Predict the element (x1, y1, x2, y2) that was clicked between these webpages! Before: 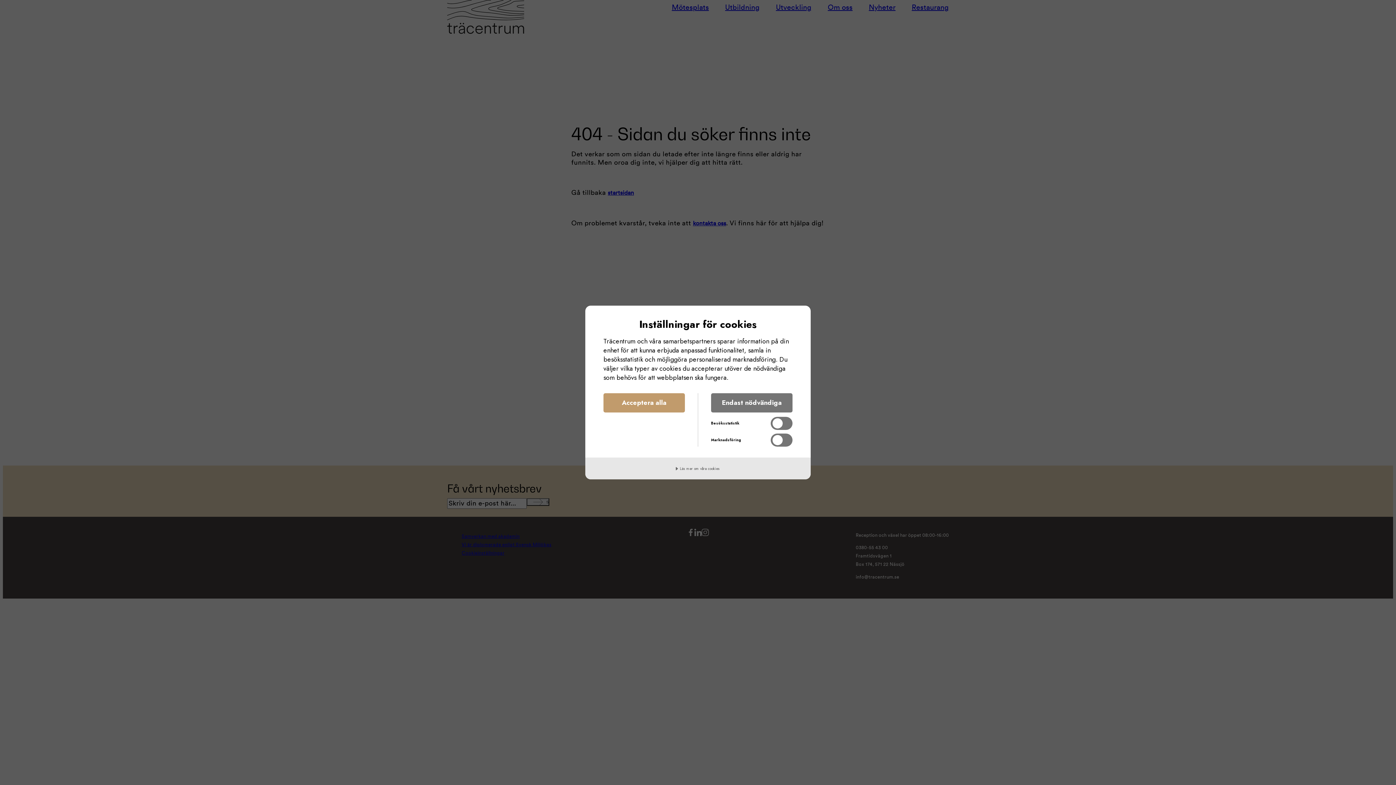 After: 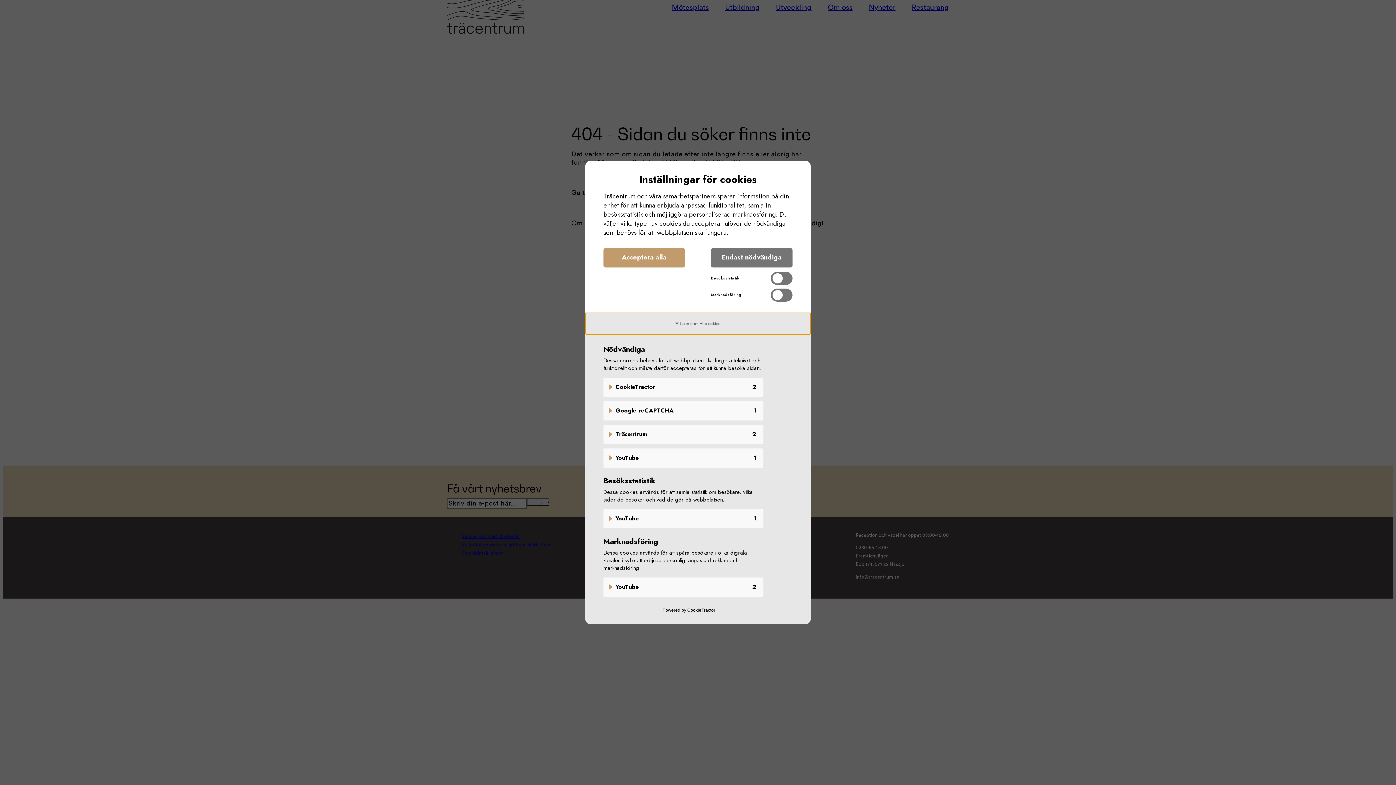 Action: bbox: (585, 457, 810, 479) label: Läs mer om våra cookies